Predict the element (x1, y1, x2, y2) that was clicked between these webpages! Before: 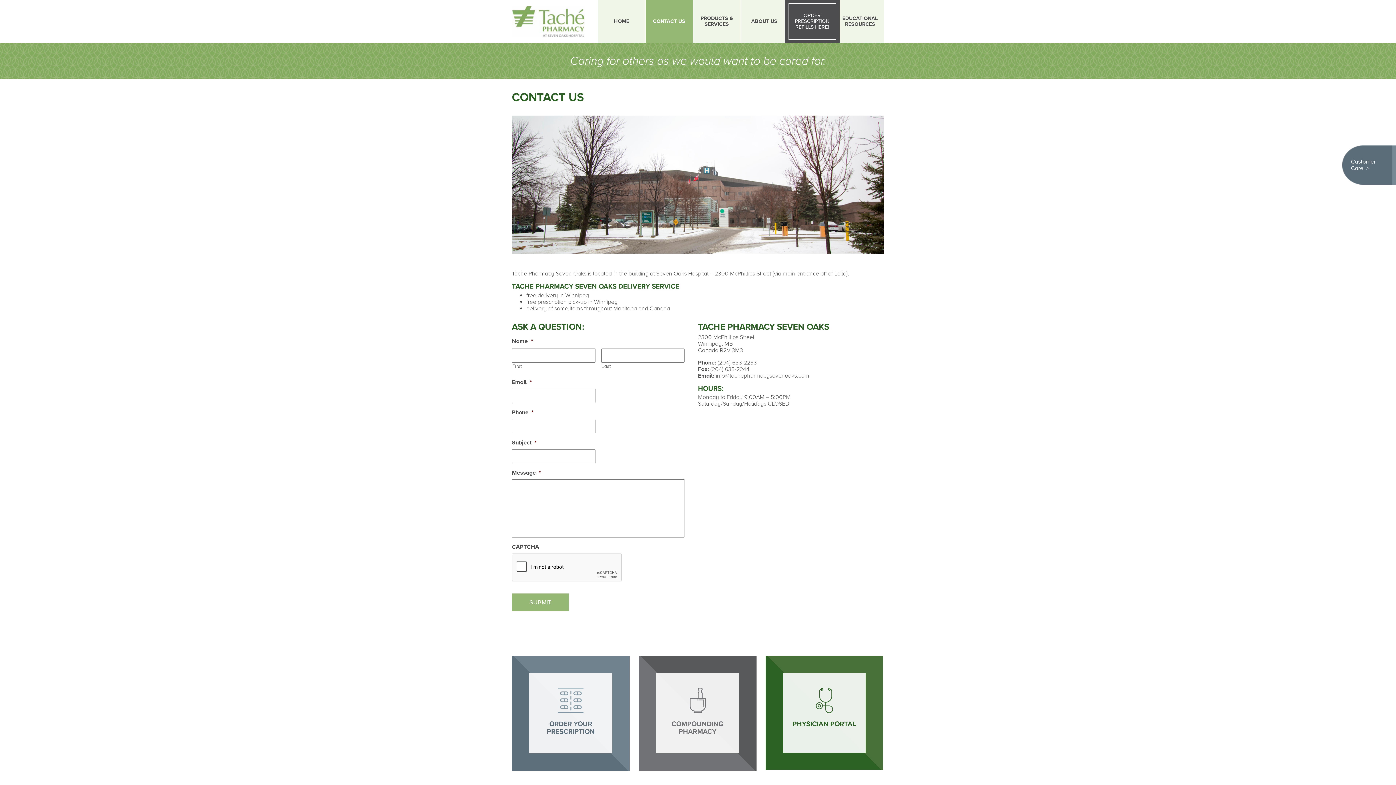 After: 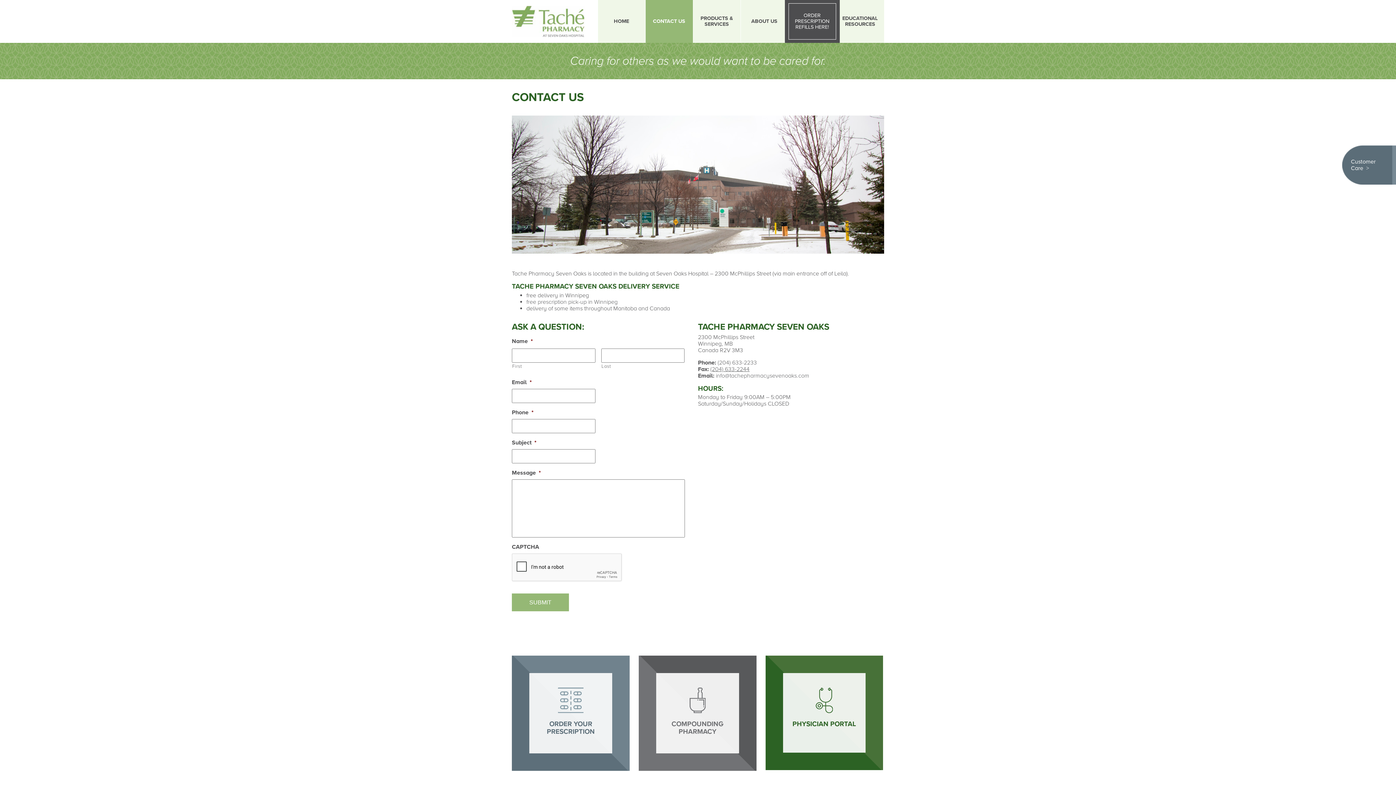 Action: label: (204) 633-2244
 bbox: (710, 365, 749, 372)